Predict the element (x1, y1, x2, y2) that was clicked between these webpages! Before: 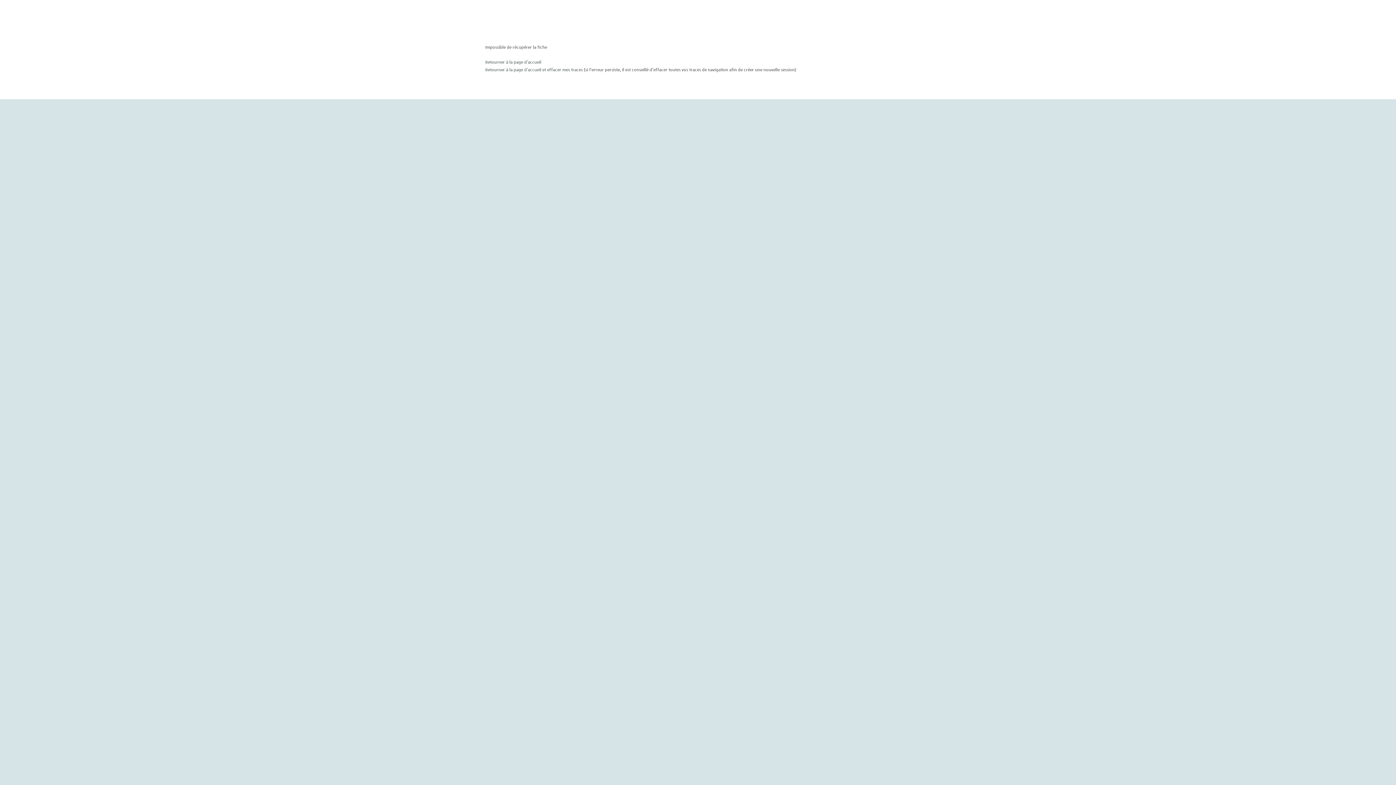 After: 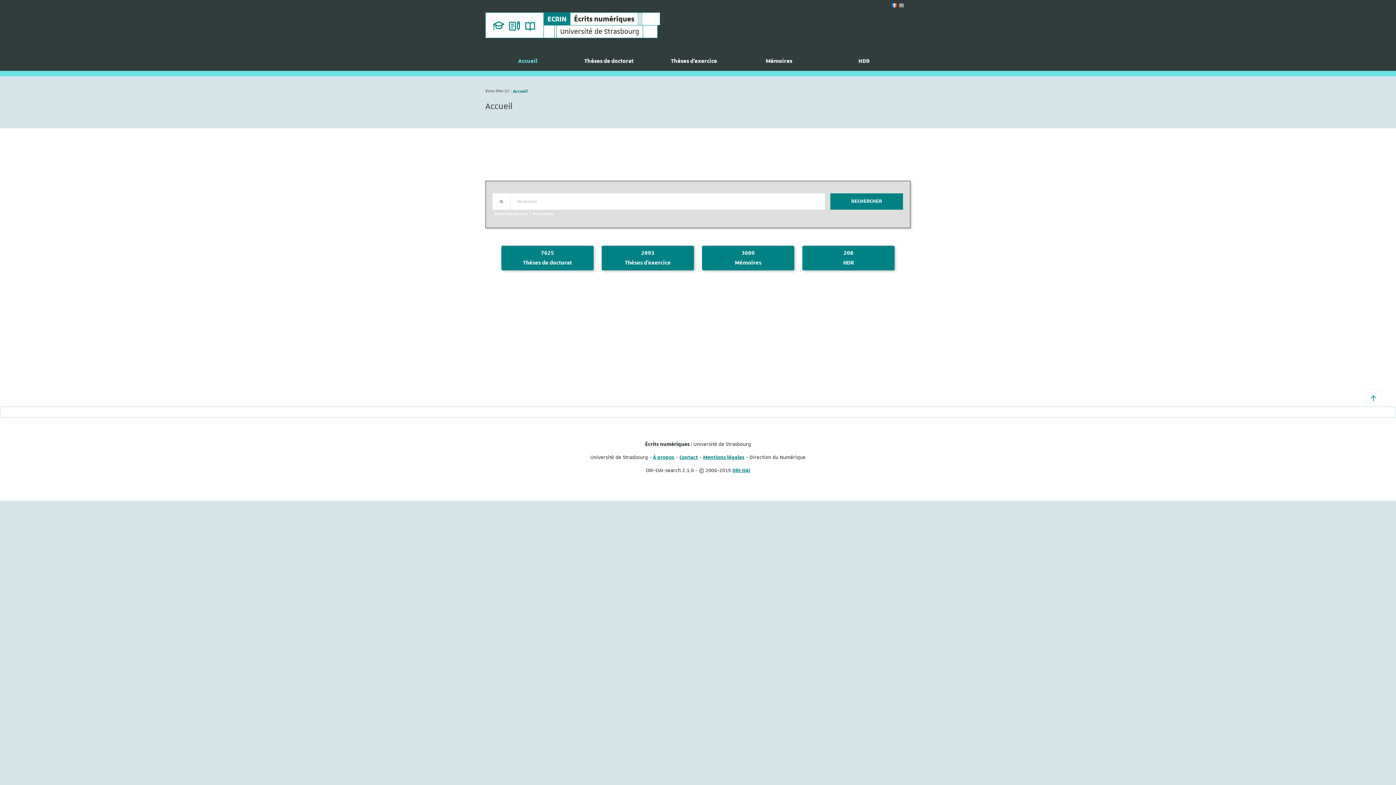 Action: bbox: (485, 59, 541, 65) label: Retourner à la page d'accueil